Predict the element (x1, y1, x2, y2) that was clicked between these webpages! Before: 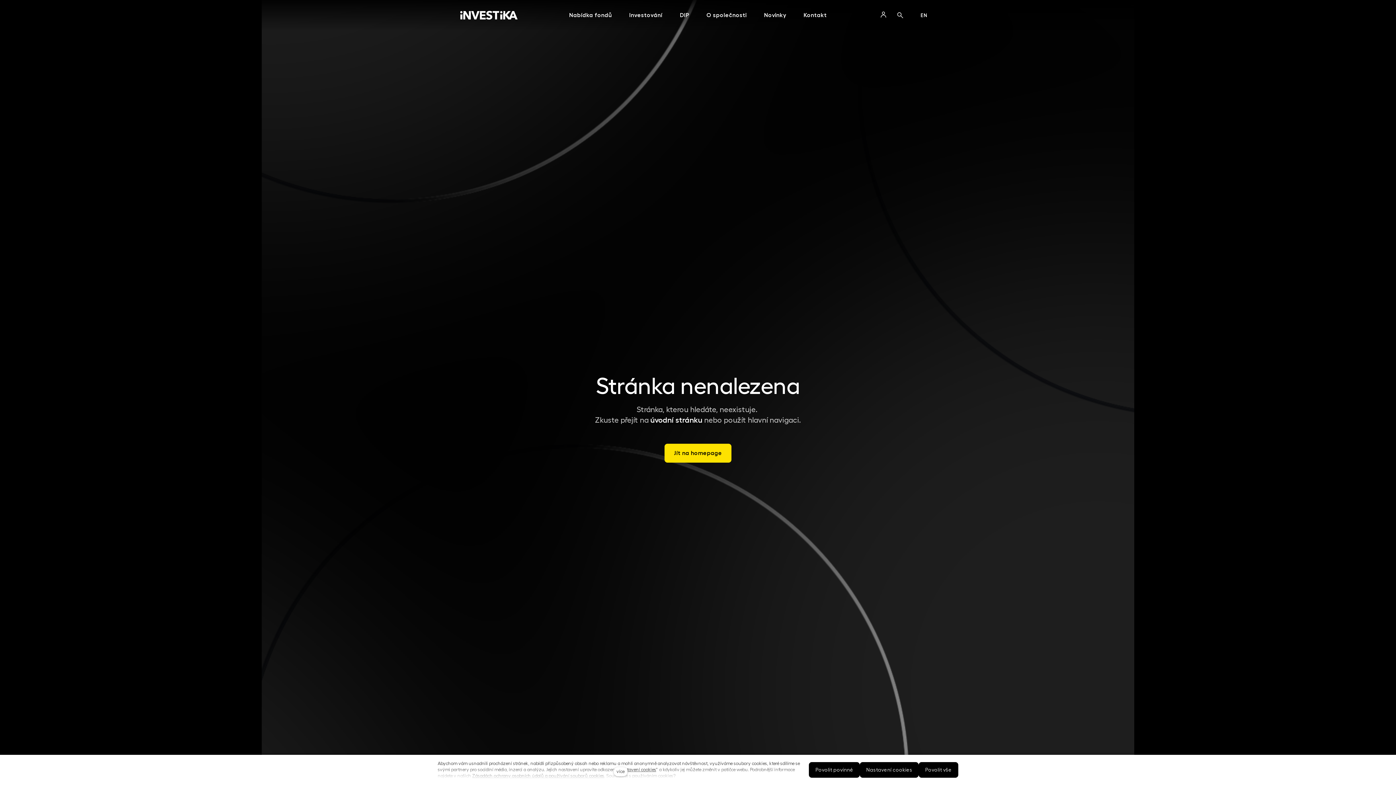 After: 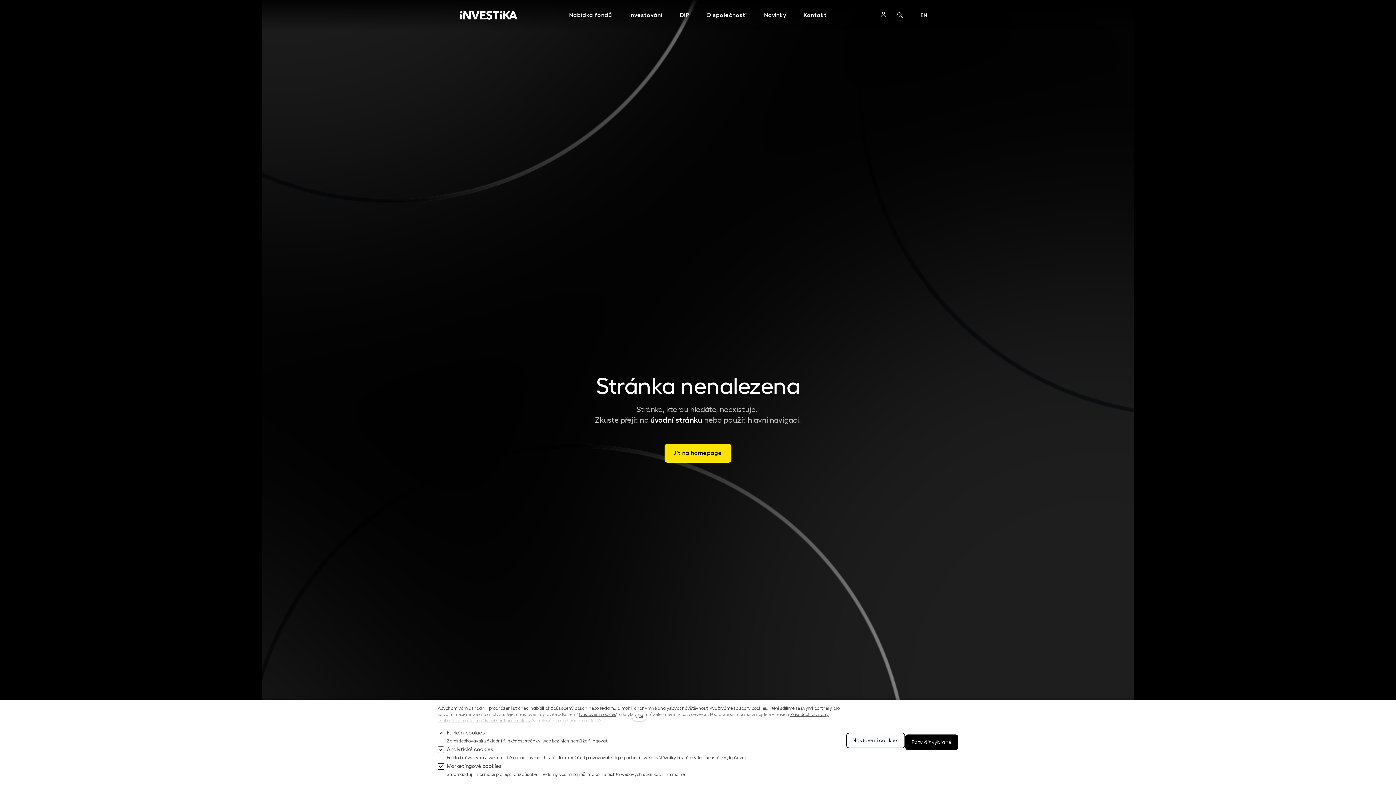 Action: bbox: (860, 762, 919, 778) label: Nastavení cookies